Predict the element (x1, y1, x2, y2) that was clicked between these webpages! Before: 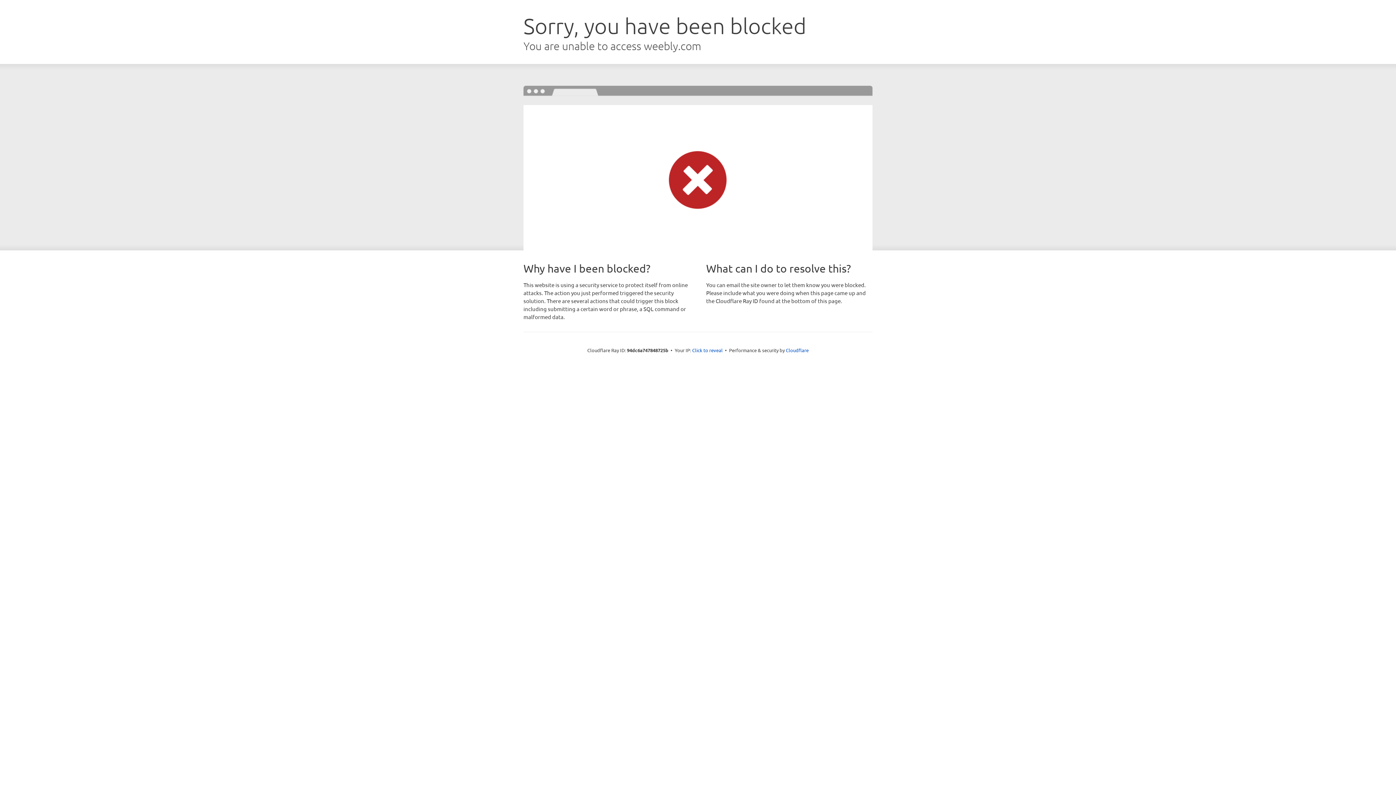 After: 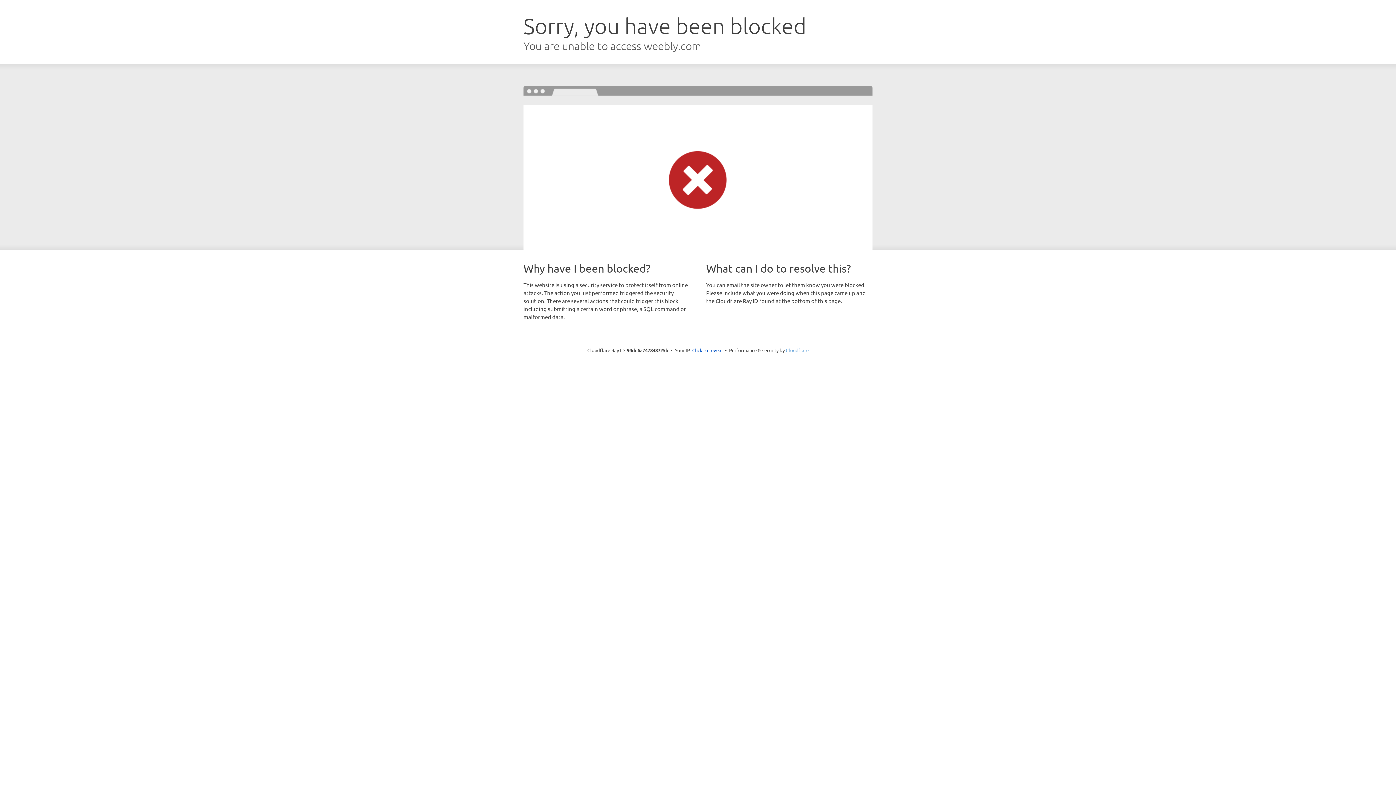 Action: label: Cloudflare bbox: (786, 347, 808, 353)